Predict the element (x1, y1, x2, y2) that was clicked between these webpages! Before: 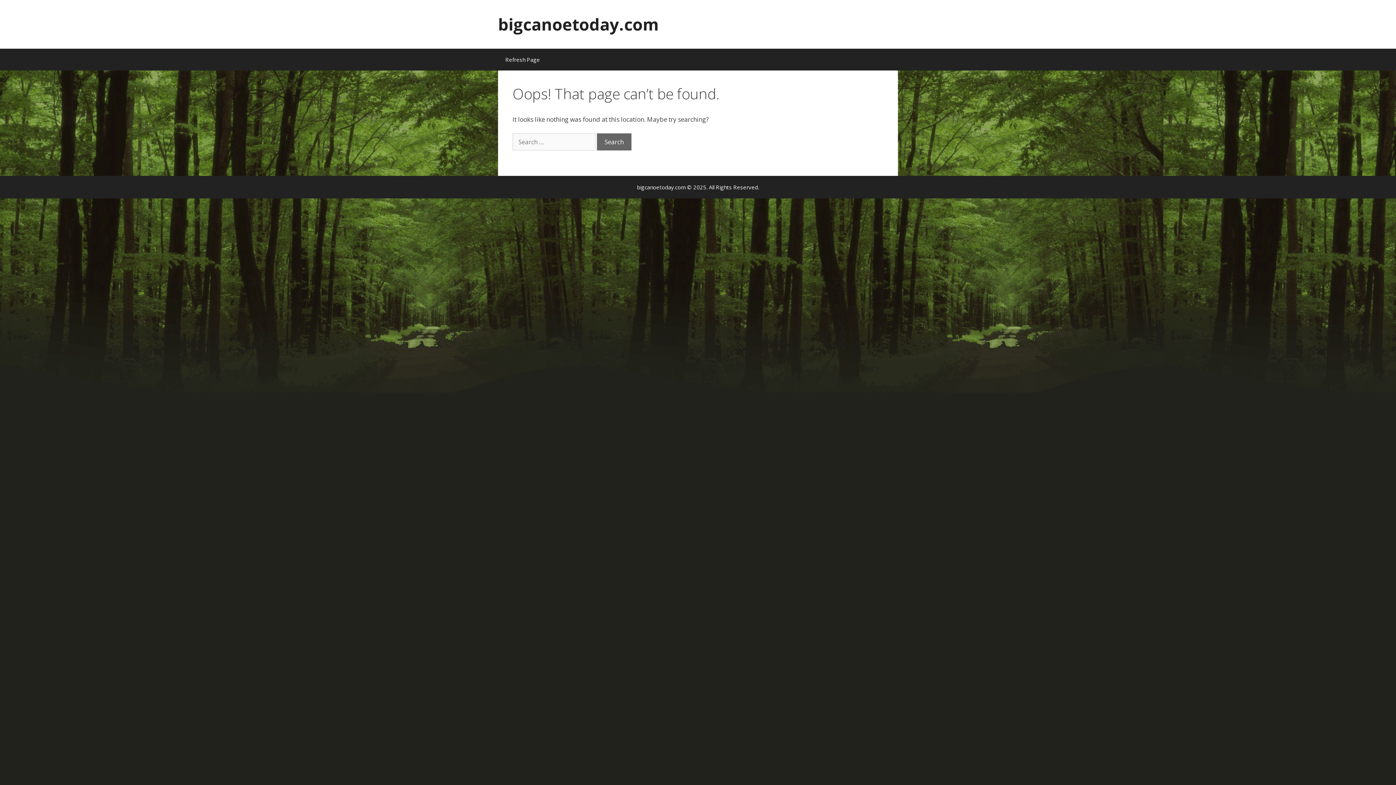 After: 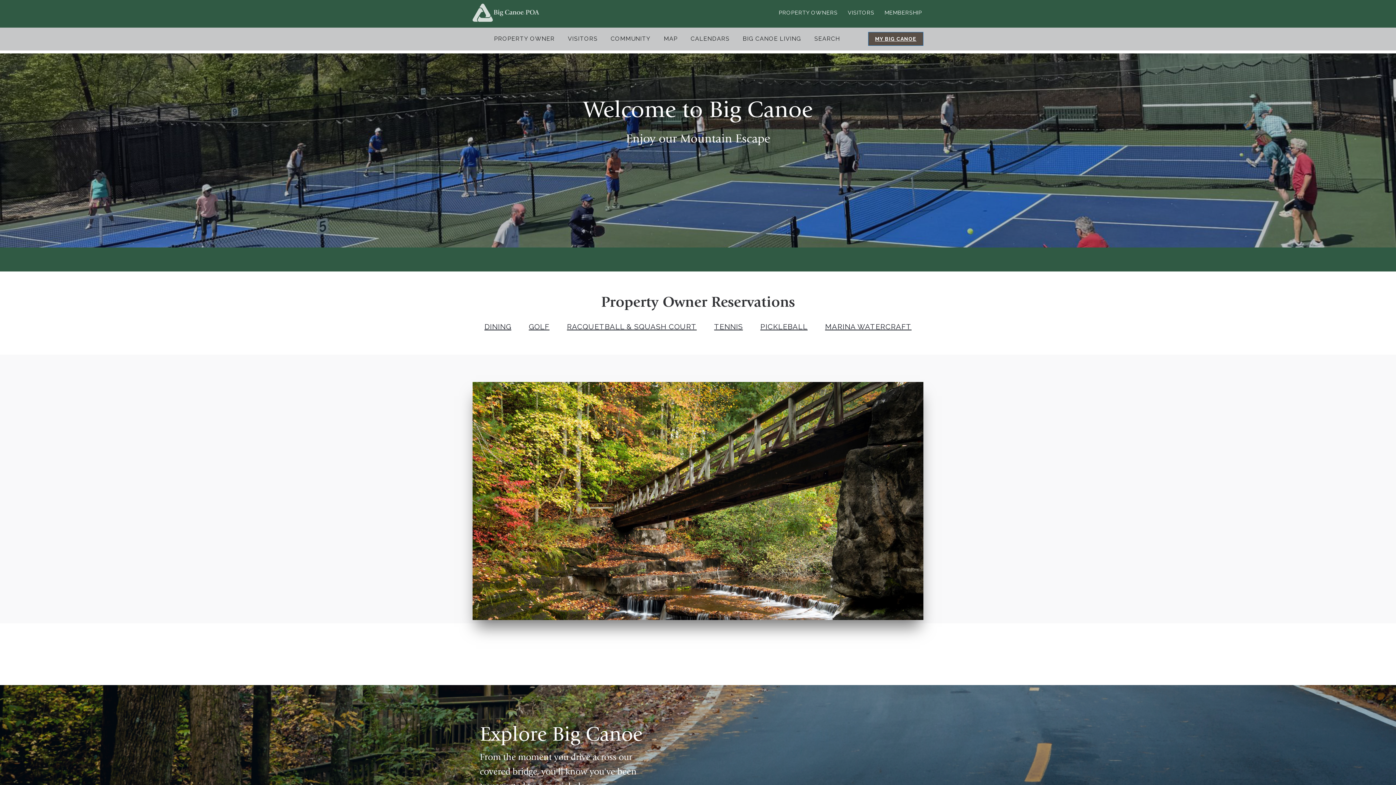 Action: bbox: (498, 13, 659, 35) label: bigcanoetoday.com